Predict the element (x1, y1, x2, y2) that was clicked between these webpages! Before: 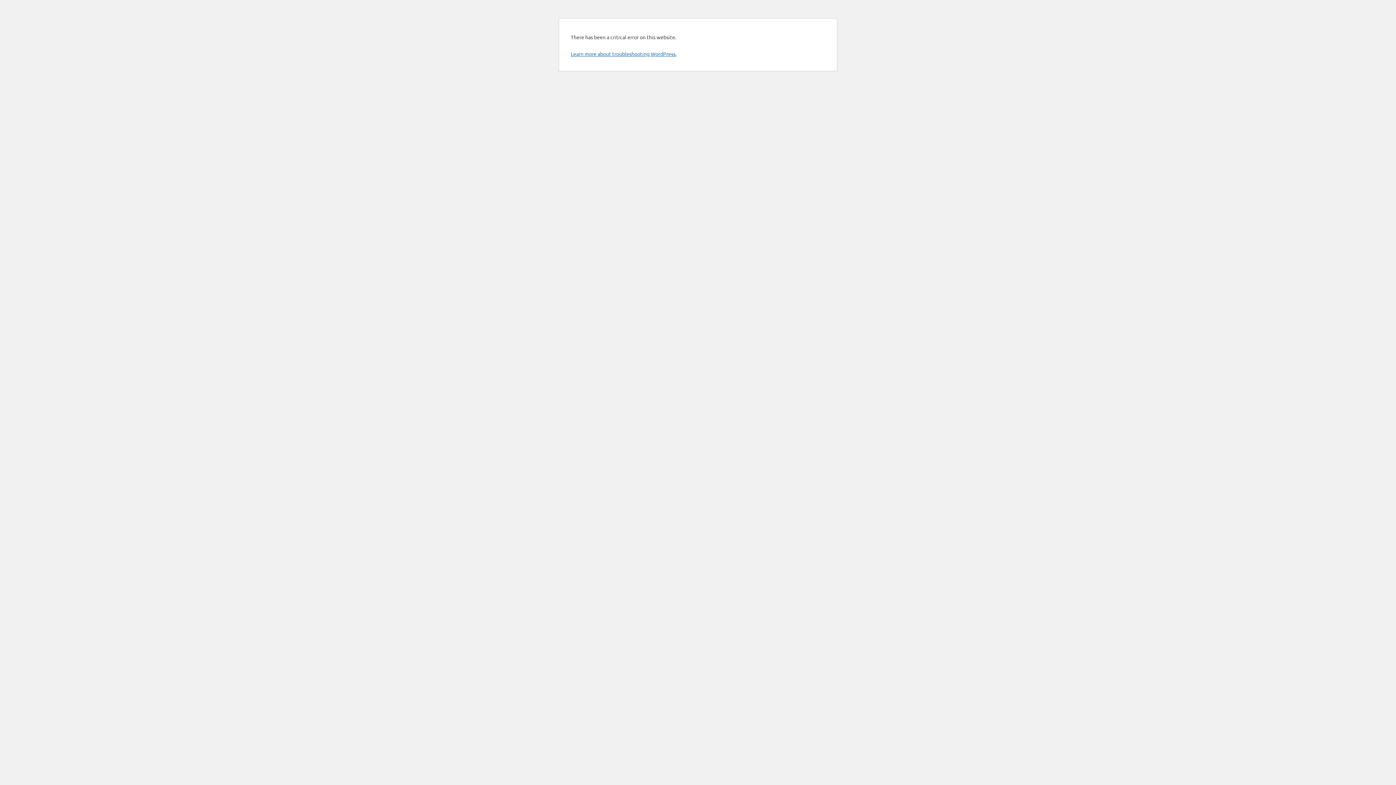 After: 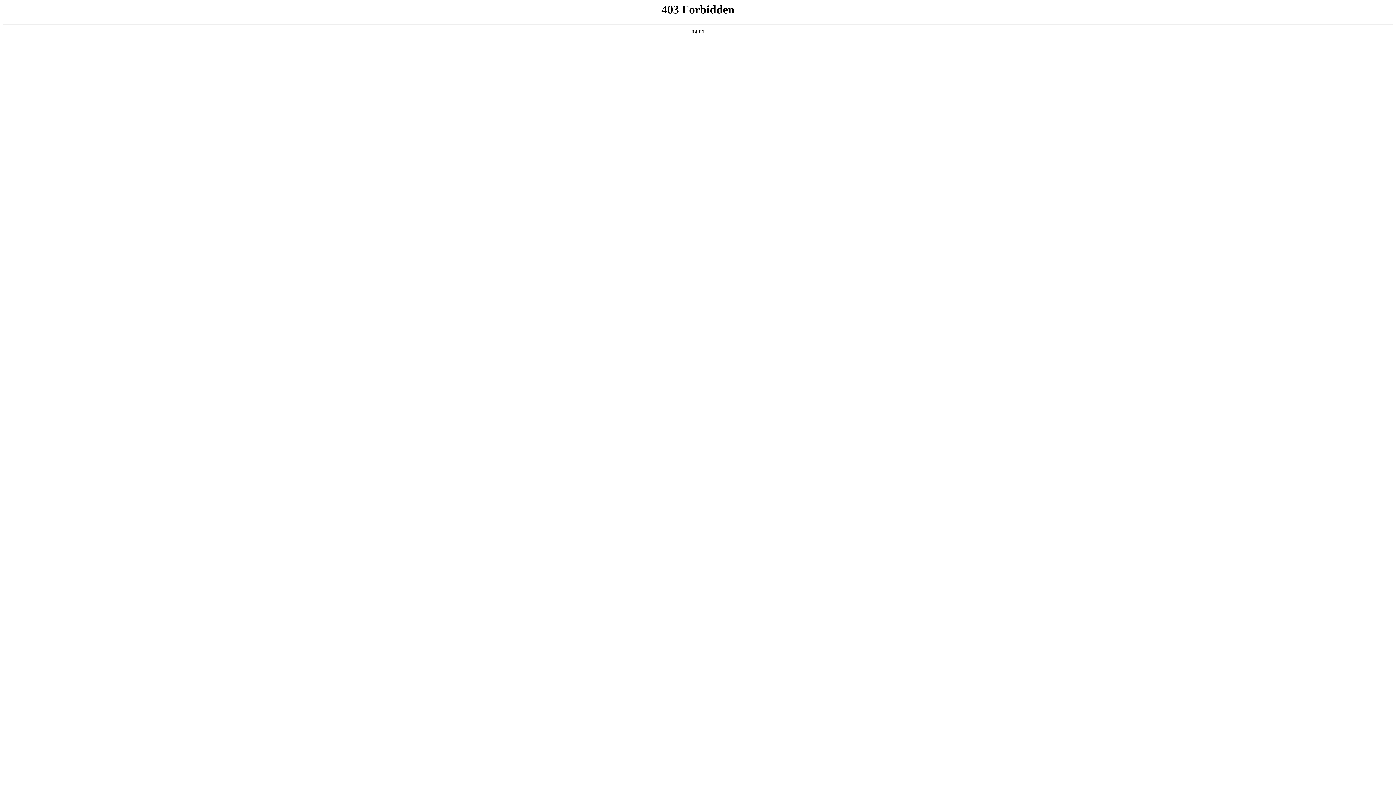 Action: bbox: (570, 50, 676, 57) label: Learn more about troubleshooting WordPress.